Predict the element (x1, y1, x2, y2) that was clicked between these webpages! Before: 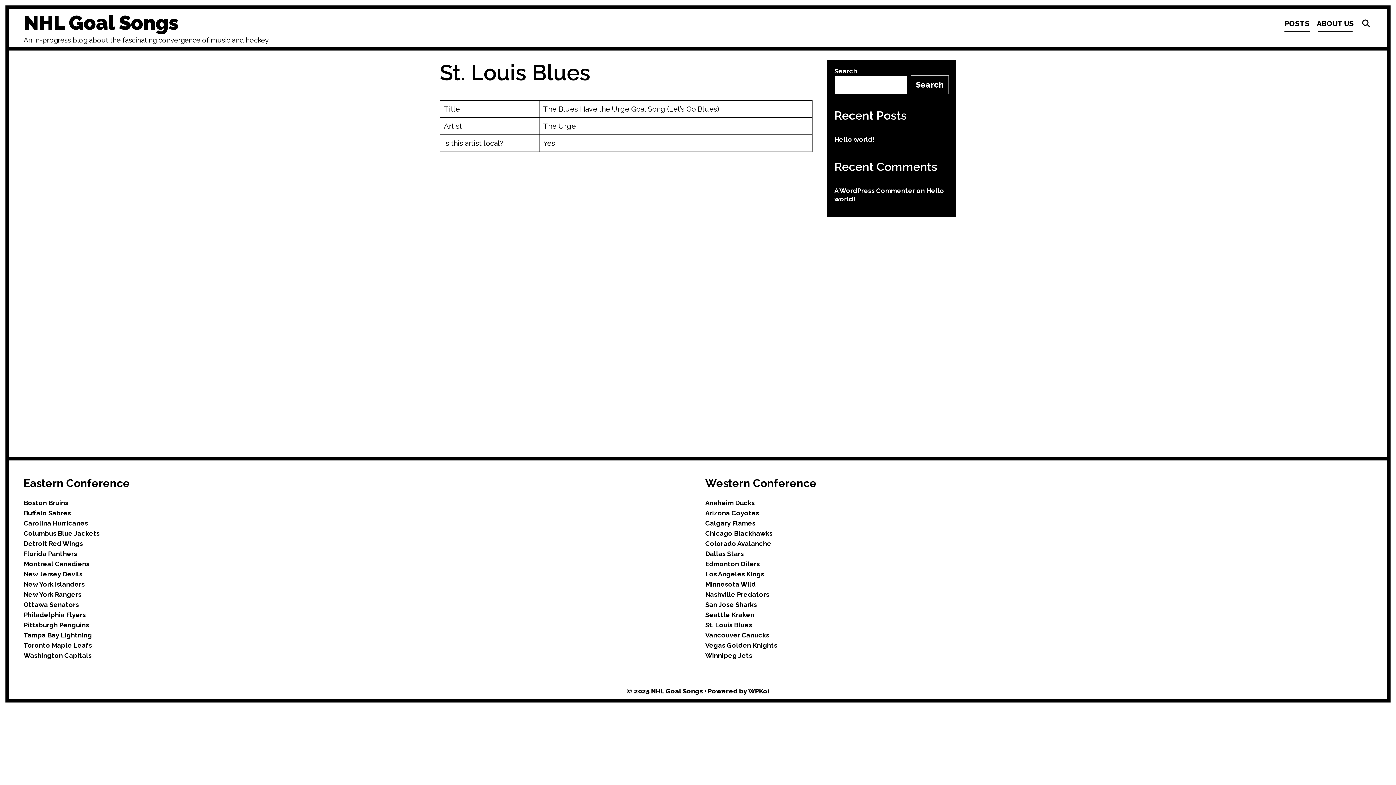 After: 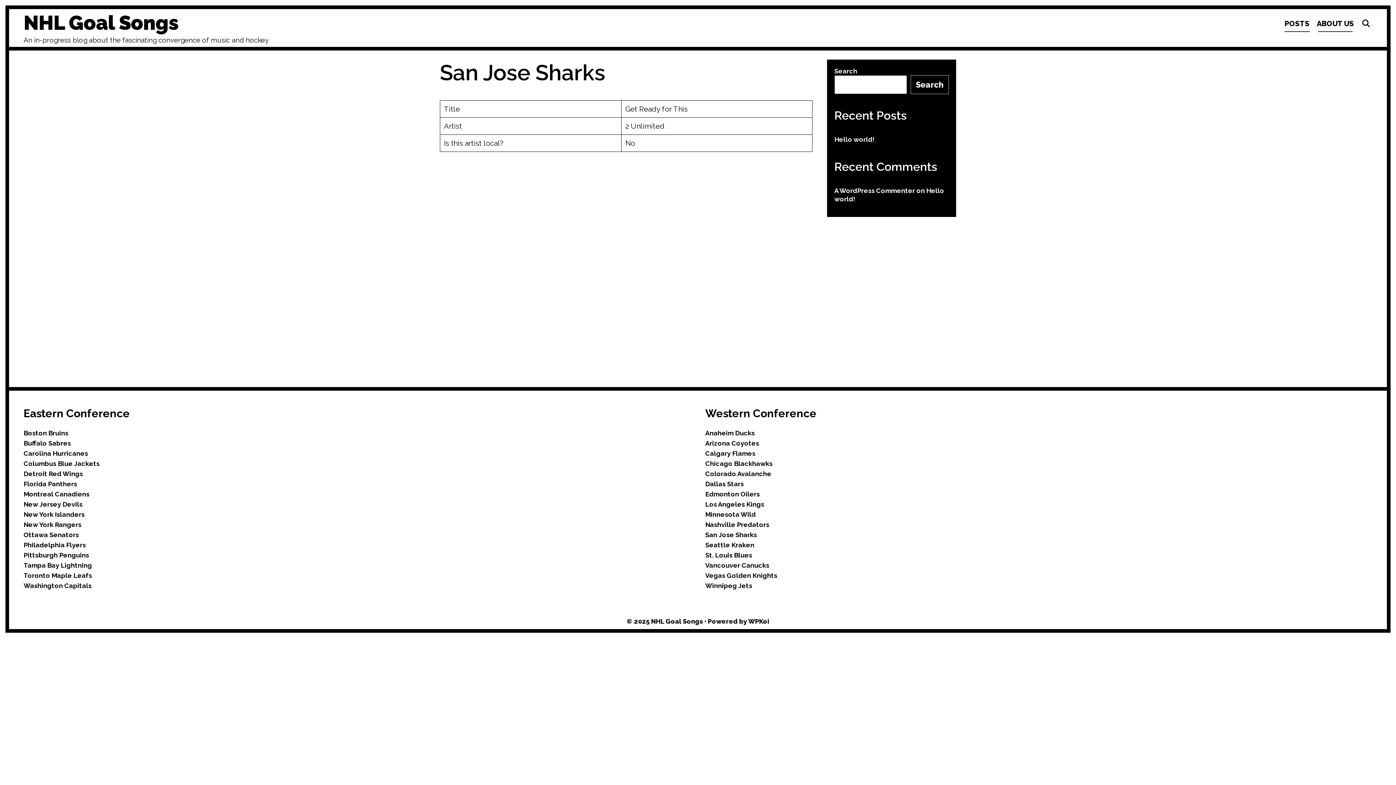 Action: label: San Jose Sharks bbox: (705, 601, 757, 608)